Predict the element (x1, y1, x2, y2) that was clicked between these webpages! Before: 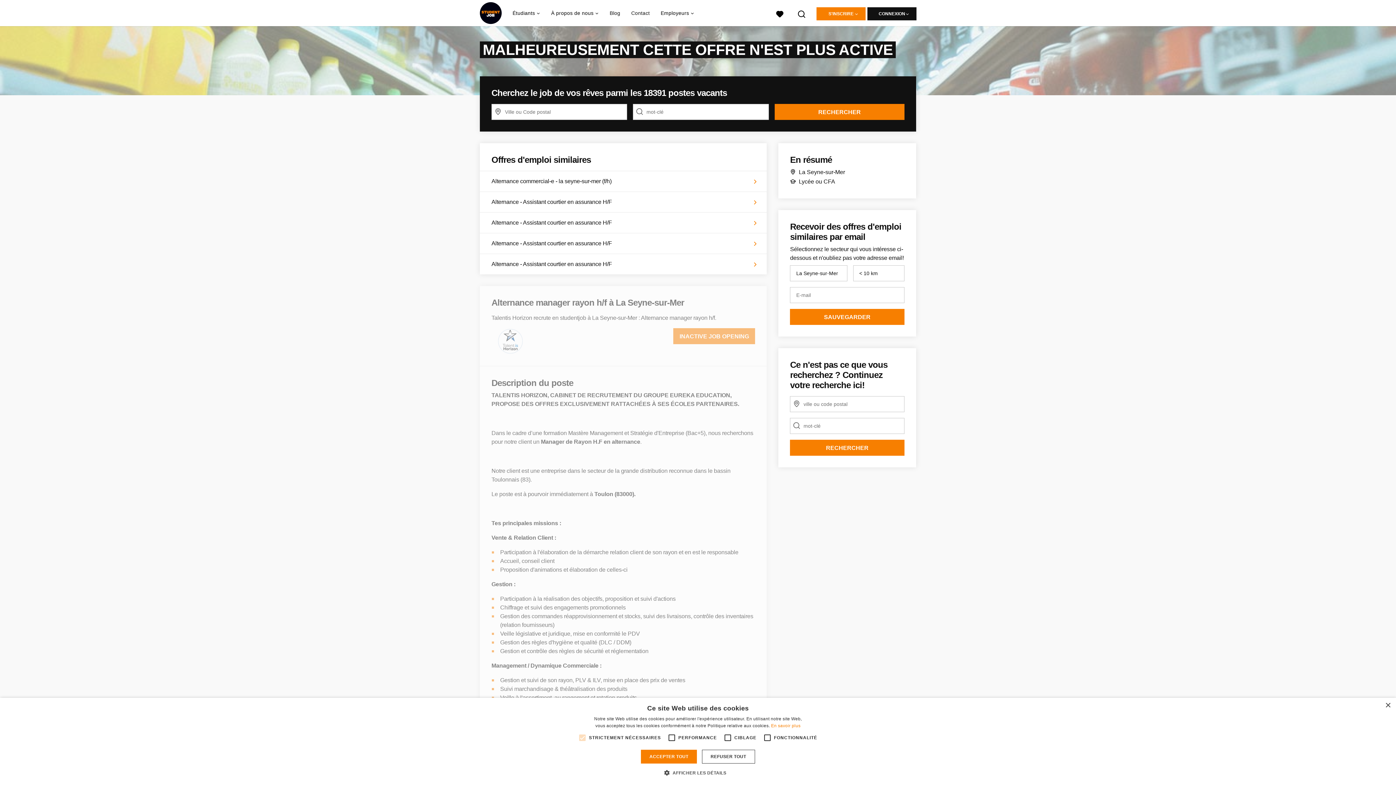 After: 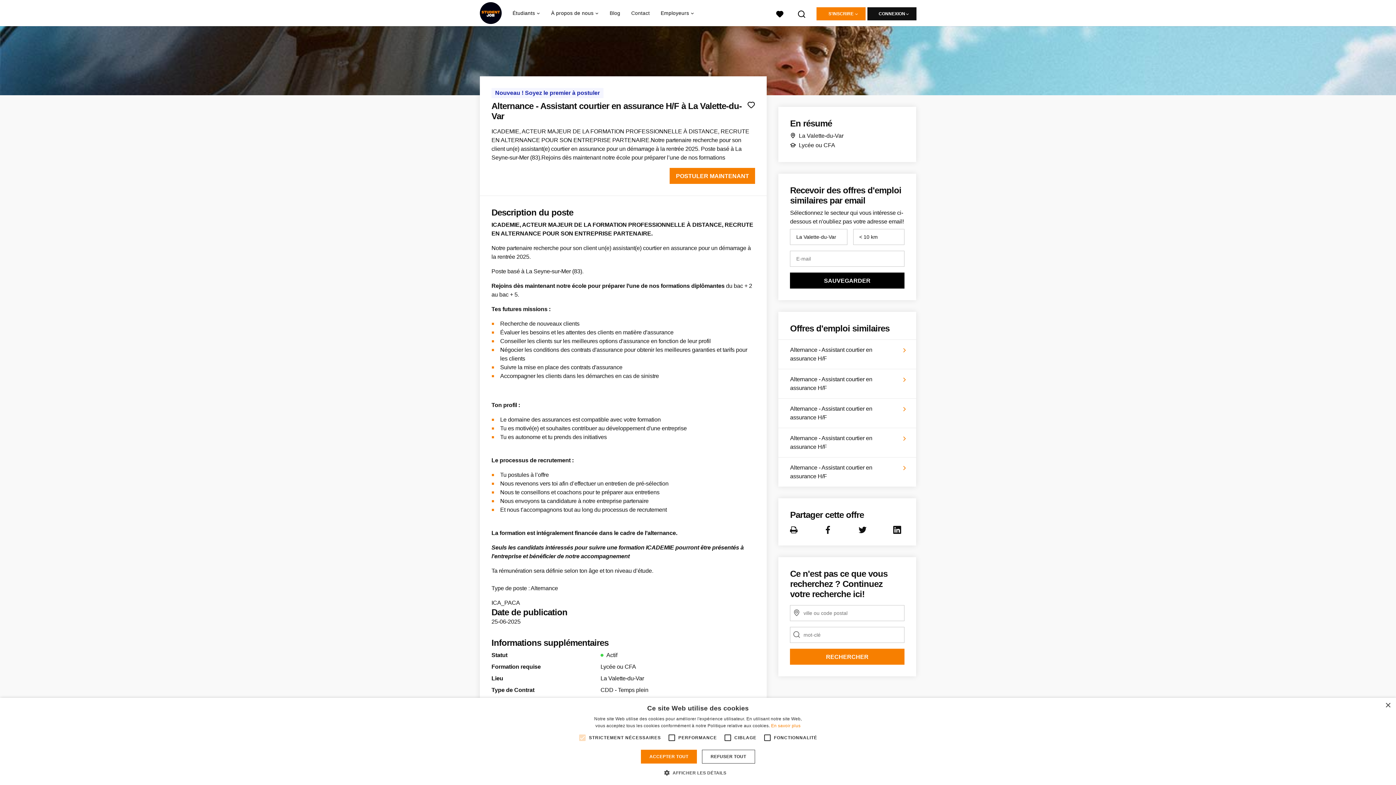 Action: bbox: (480, 212, 767, 233) label: Alternance - Assistant courtier en assurance H/F